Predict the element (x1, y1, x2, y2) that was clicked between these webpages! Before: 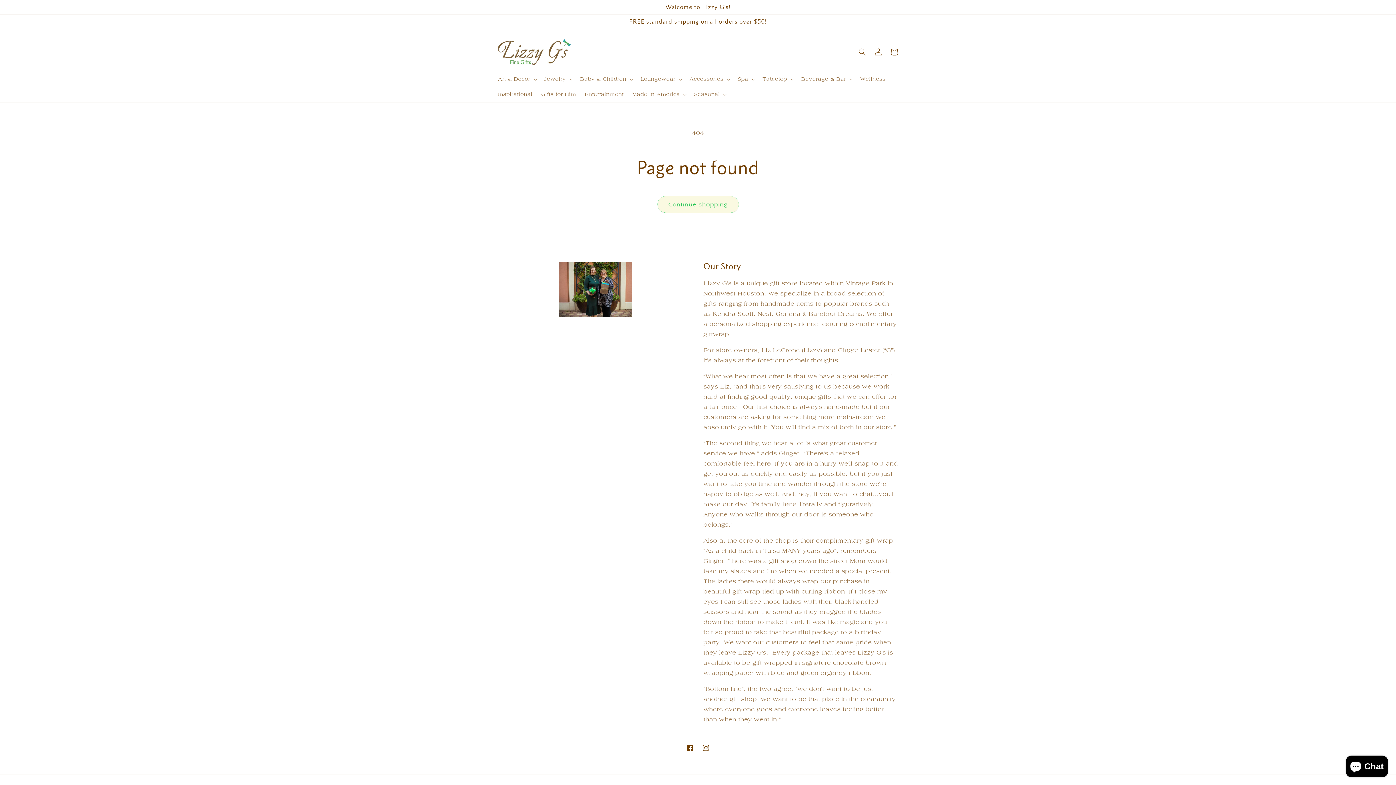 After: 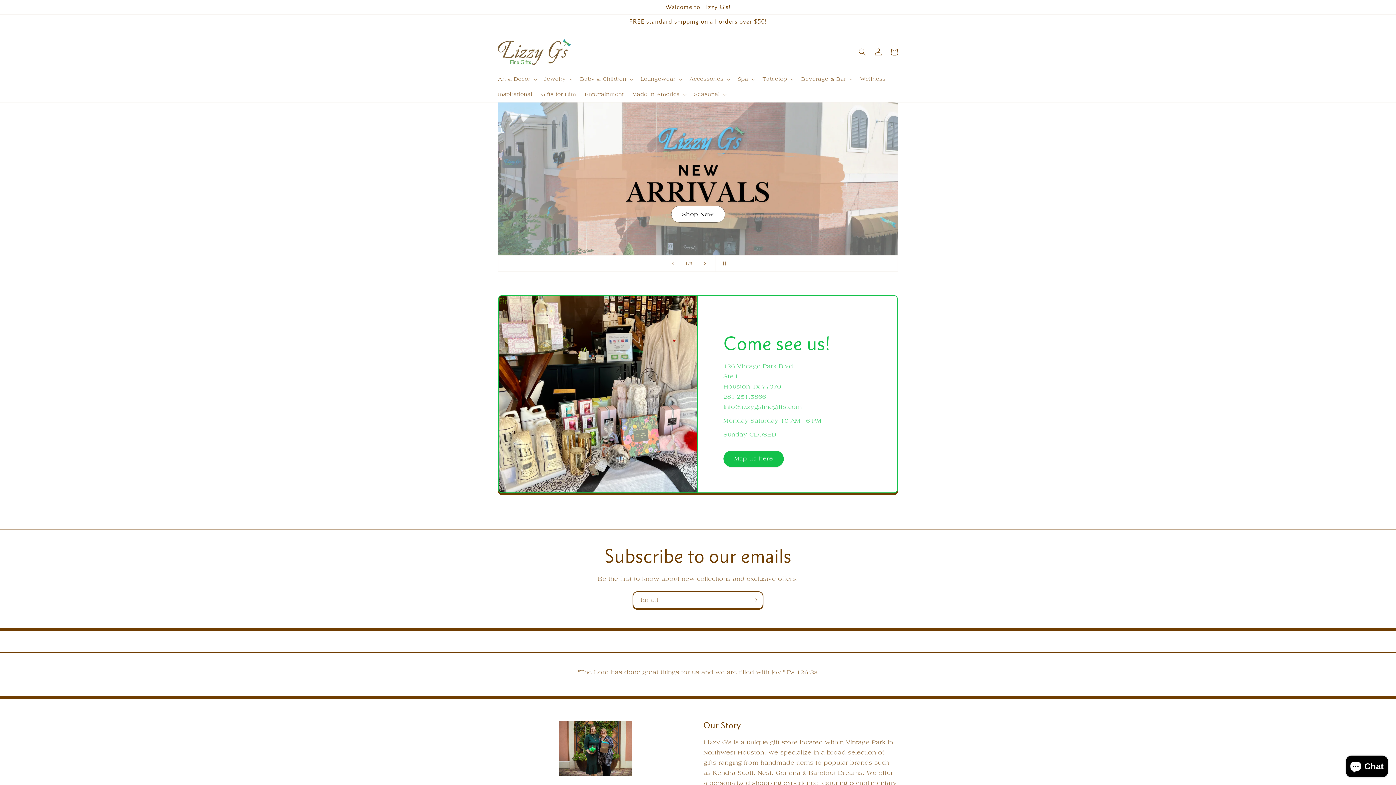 Action: bbox: (495, 36, 573, 67)